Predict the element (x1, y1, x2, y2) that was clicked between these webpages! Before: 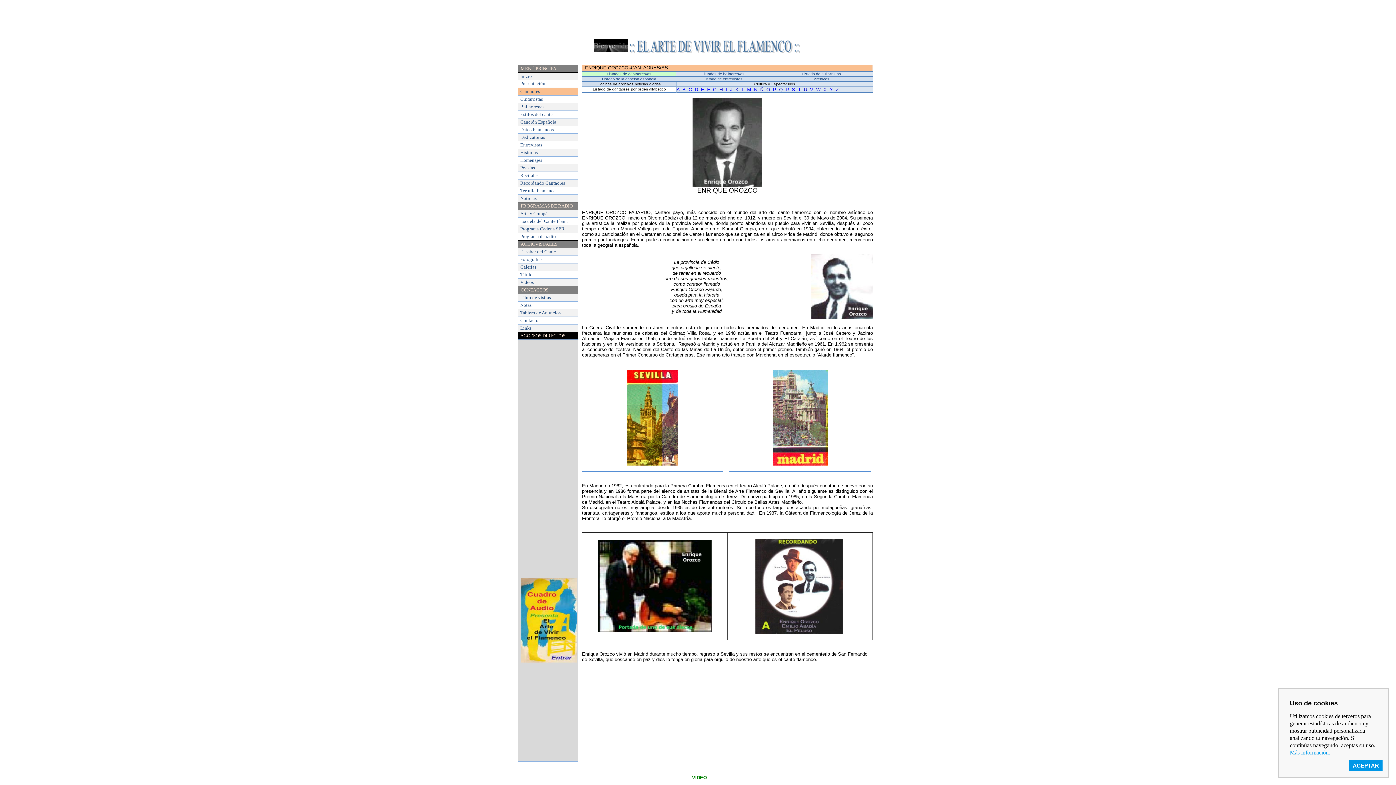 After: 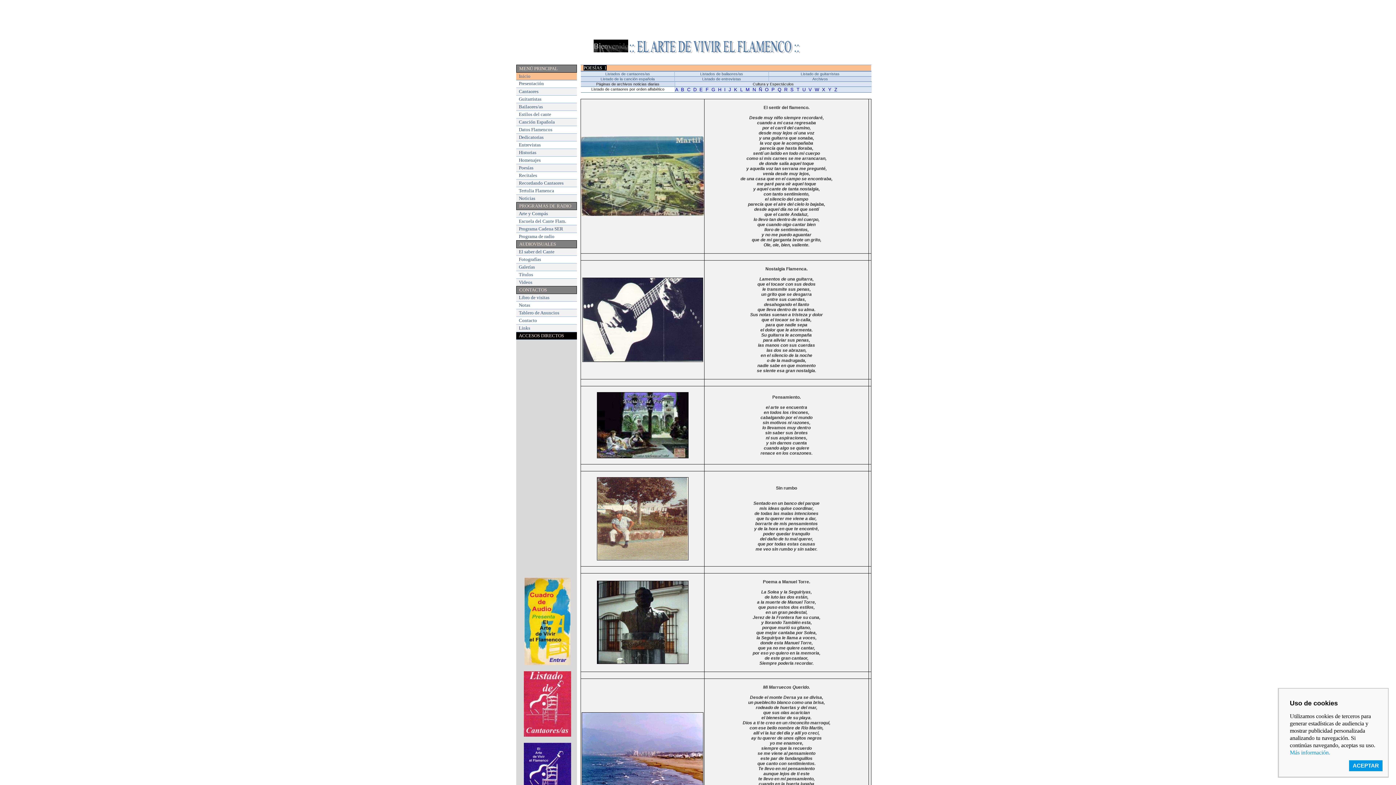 Action: label: Poesías bbox: (520, 165, 534, 170)